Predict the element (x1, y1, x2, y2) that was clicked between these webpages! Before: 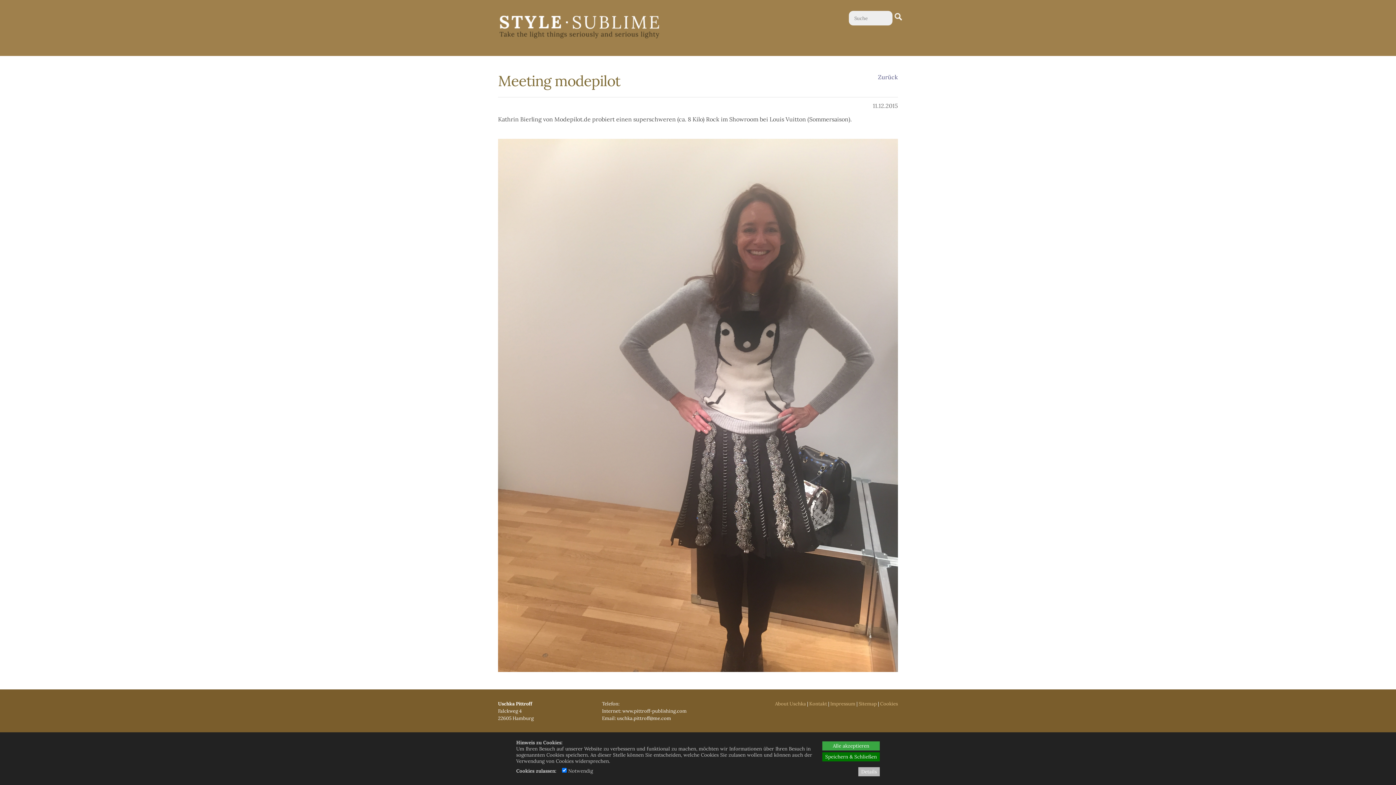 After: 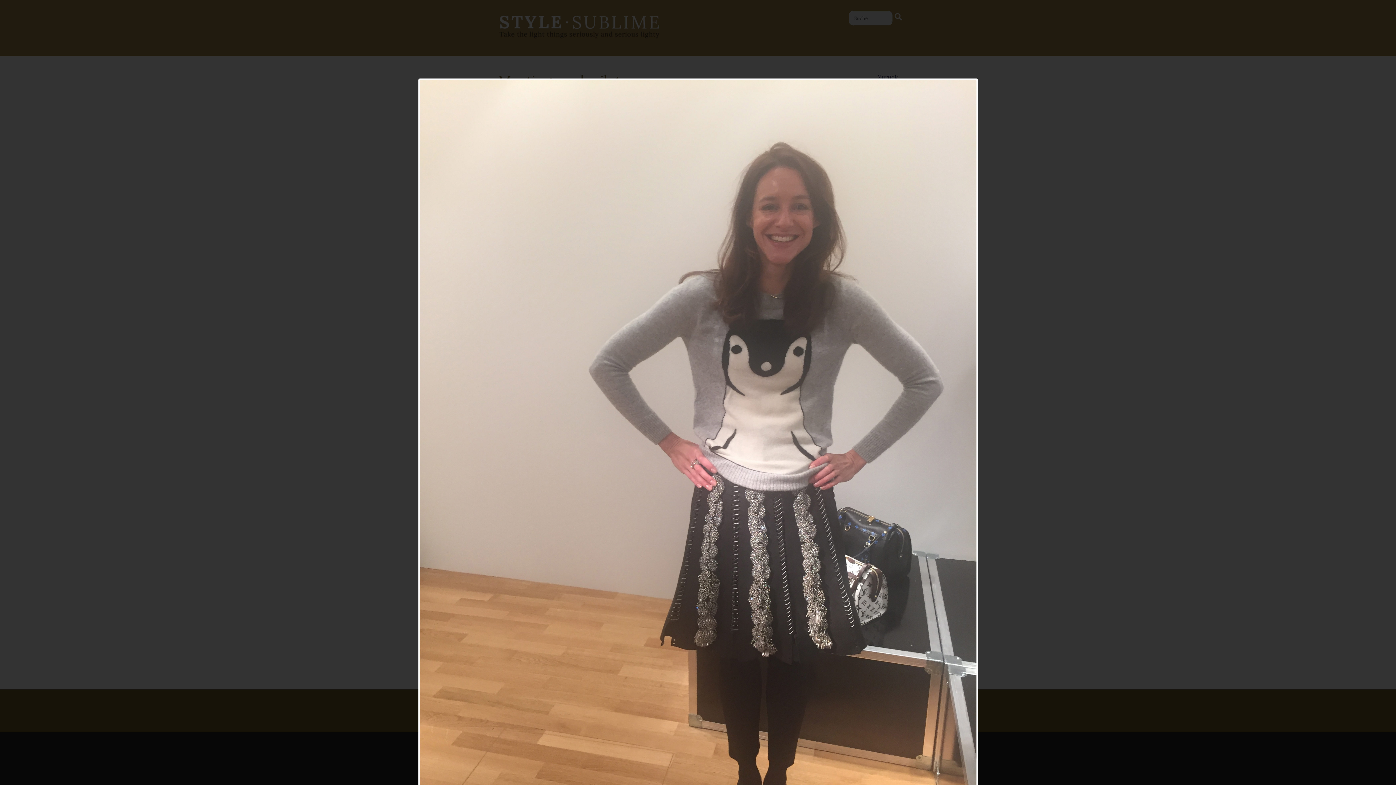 Action: label: 
 bbox: (498, 666, 898, 673)